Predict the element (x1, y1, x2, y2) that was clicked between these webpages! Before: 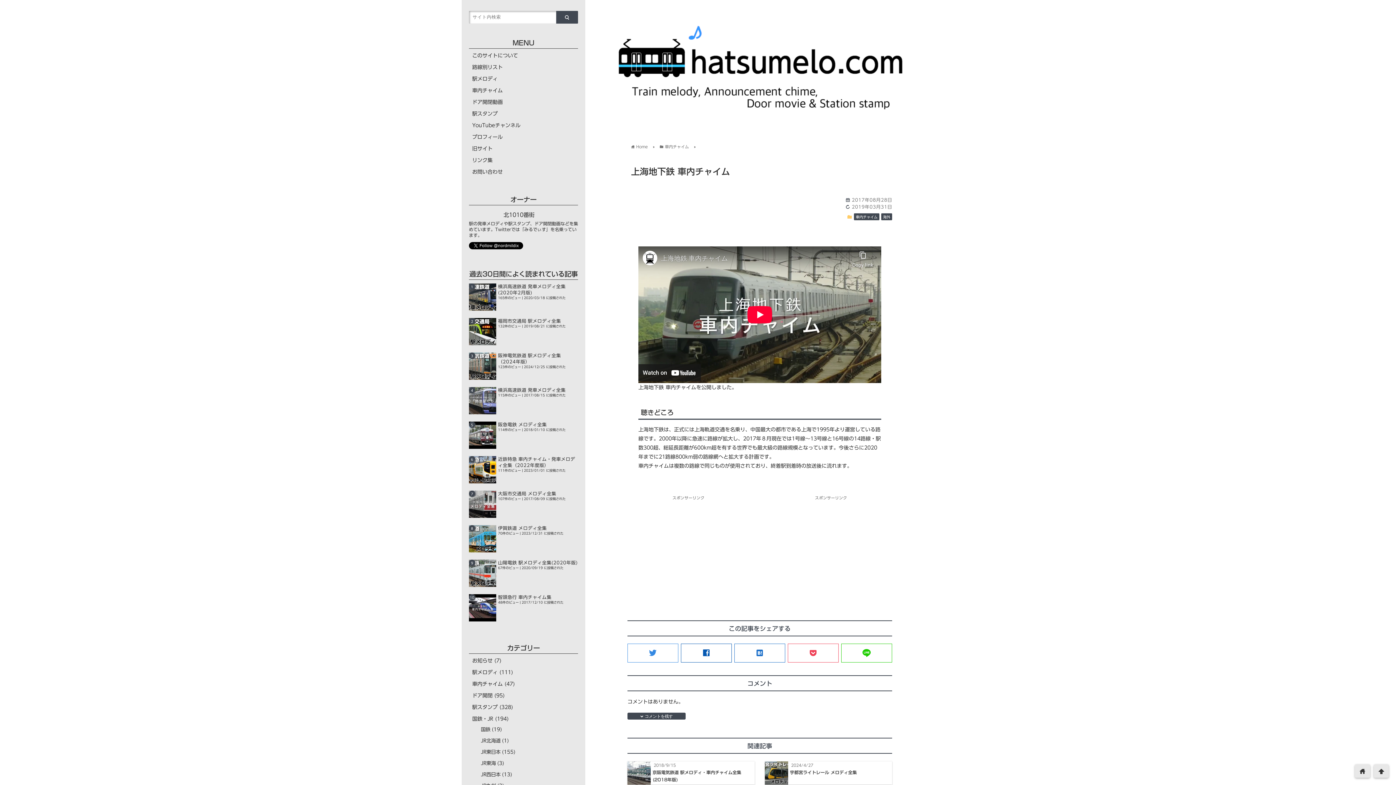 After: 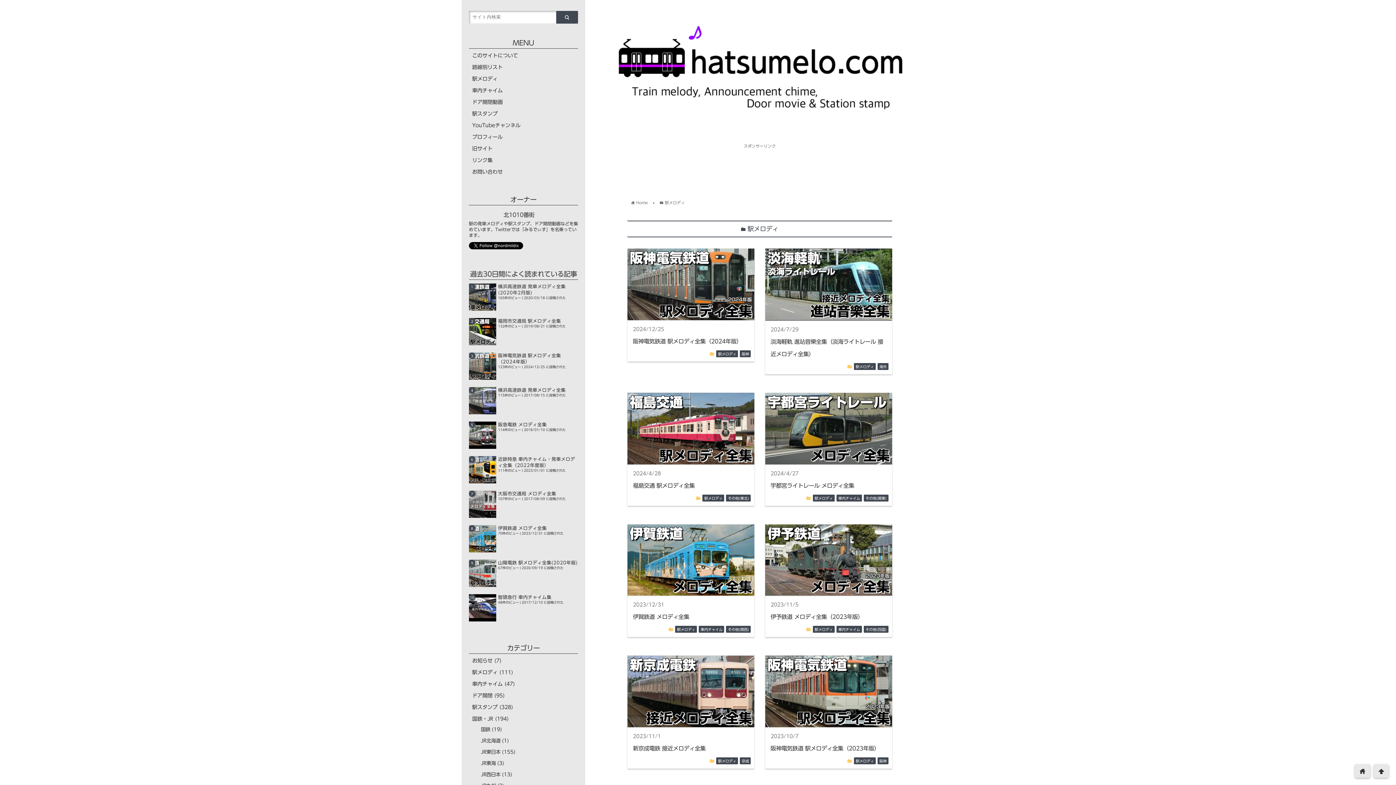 Action: label: 駅メロディ bbox: (472, 668, 497, 673)